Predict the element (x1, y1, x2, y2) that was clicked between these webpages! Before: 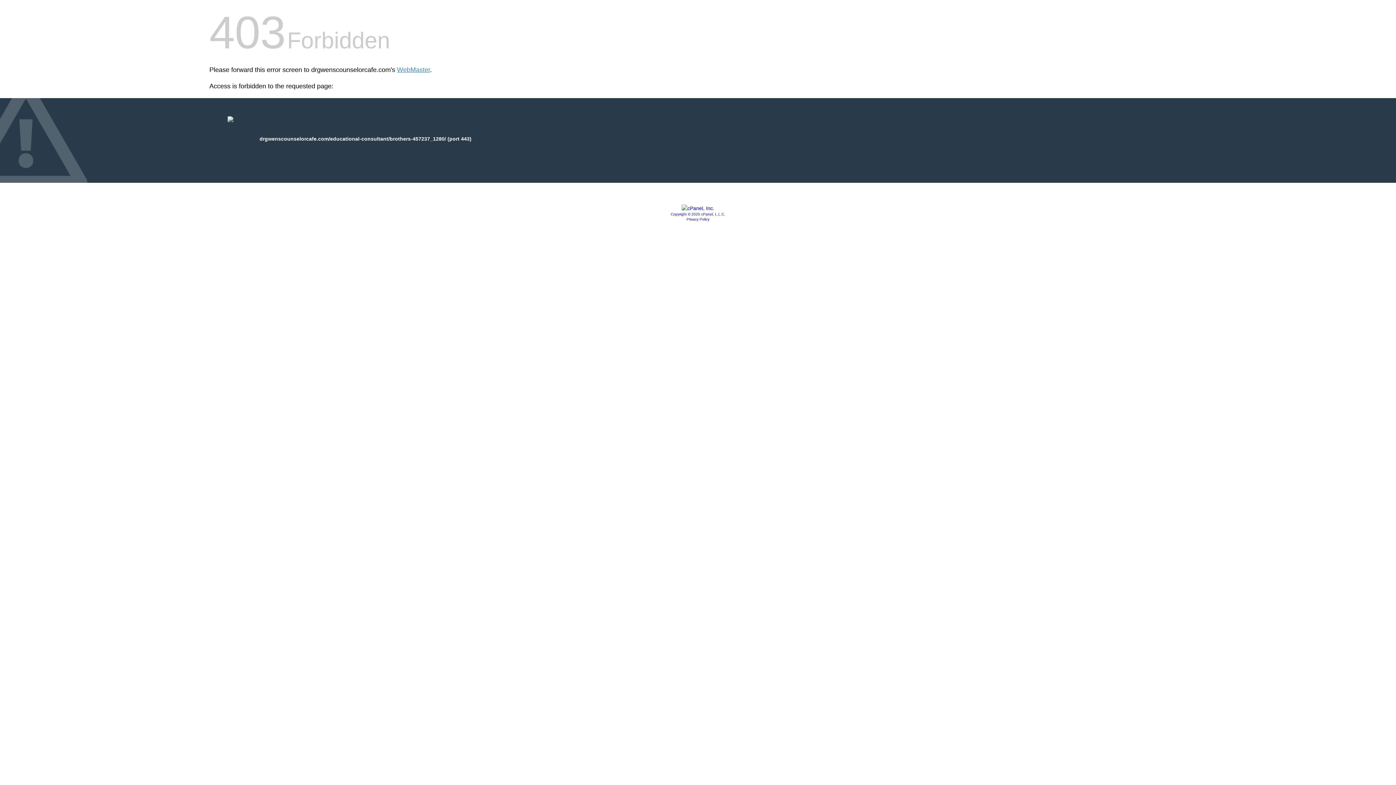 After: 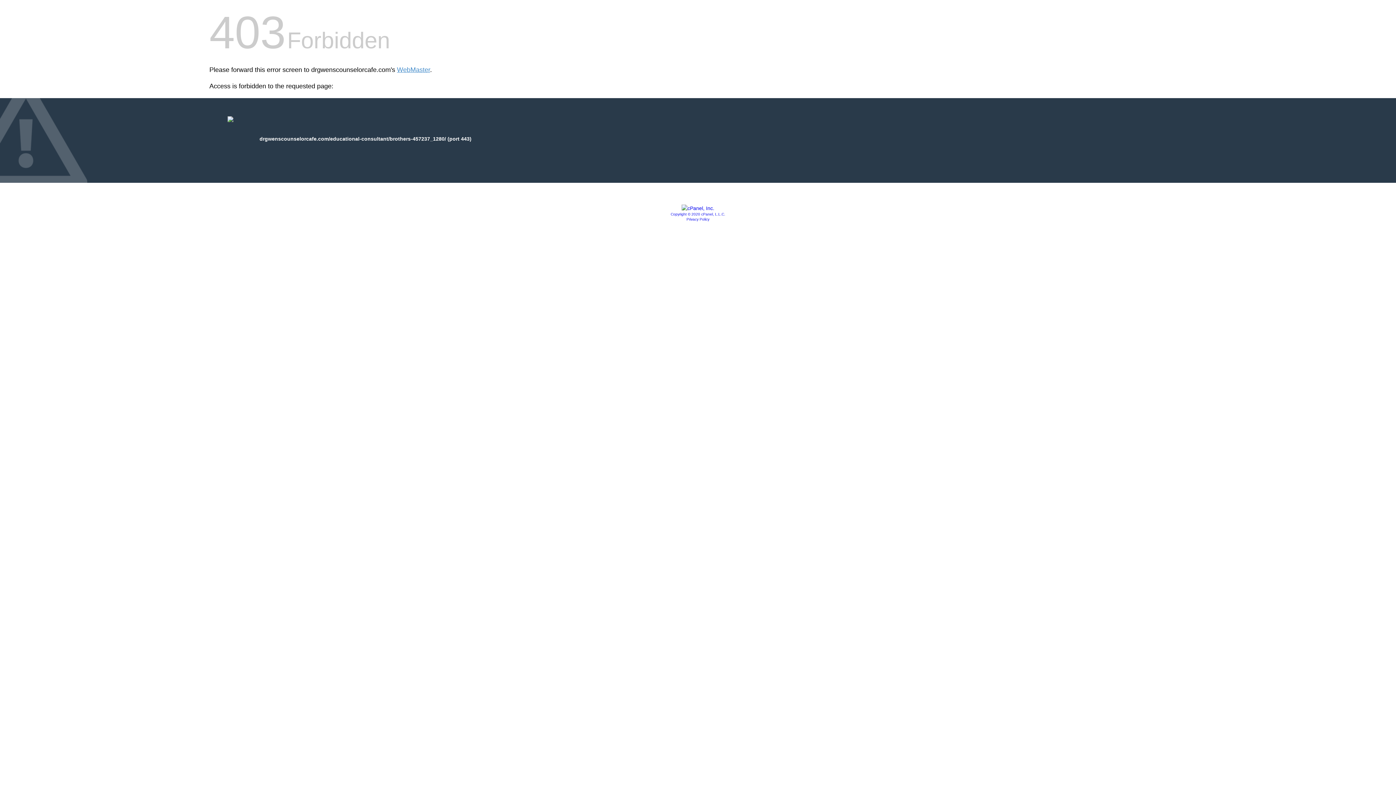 Action: bbox: (670, 212, 725, 216) label: Copyright © 2020 cPanel, L.L.C.